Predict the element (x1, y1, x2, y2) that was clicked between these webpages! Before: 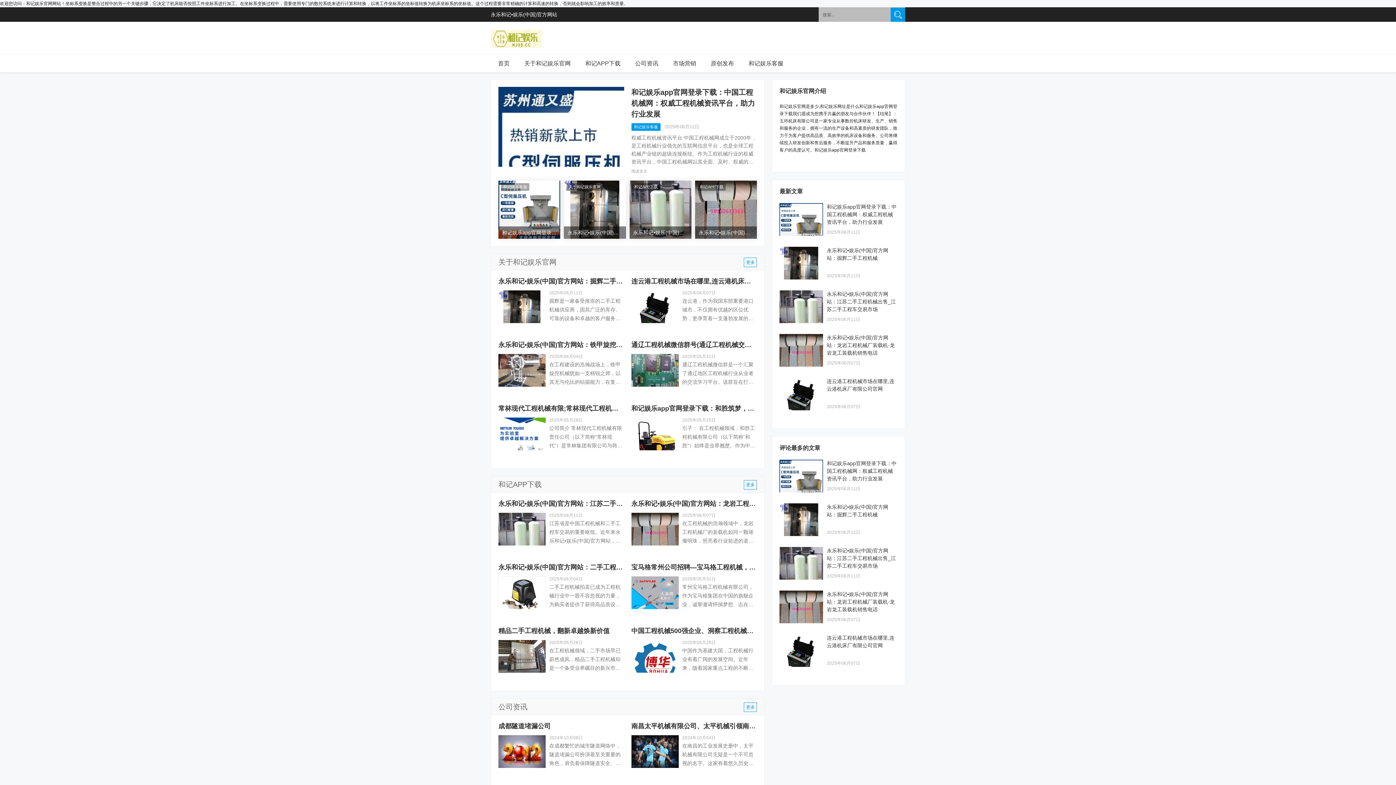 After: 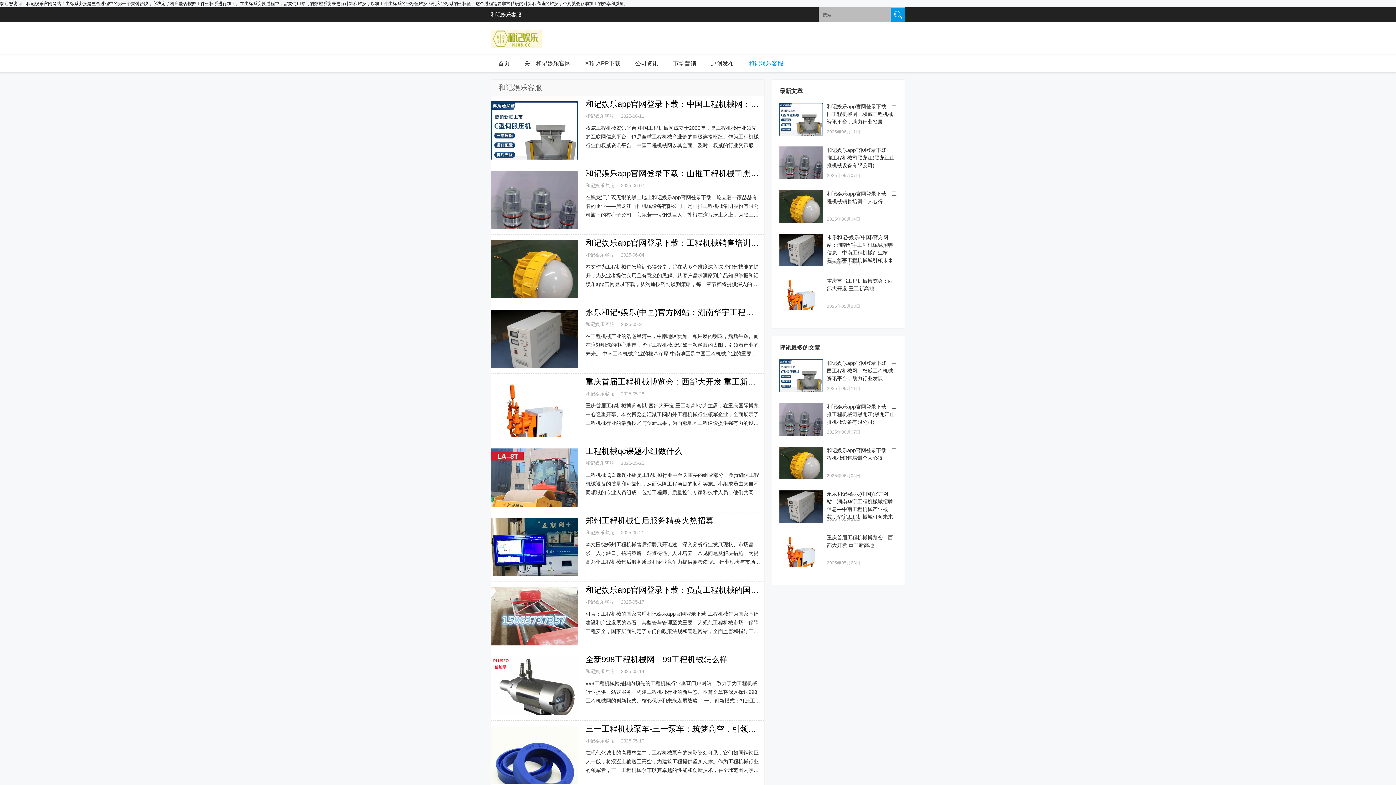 Action: label: 和记娱乐客服 bbox: (741, 54, 790, 72)